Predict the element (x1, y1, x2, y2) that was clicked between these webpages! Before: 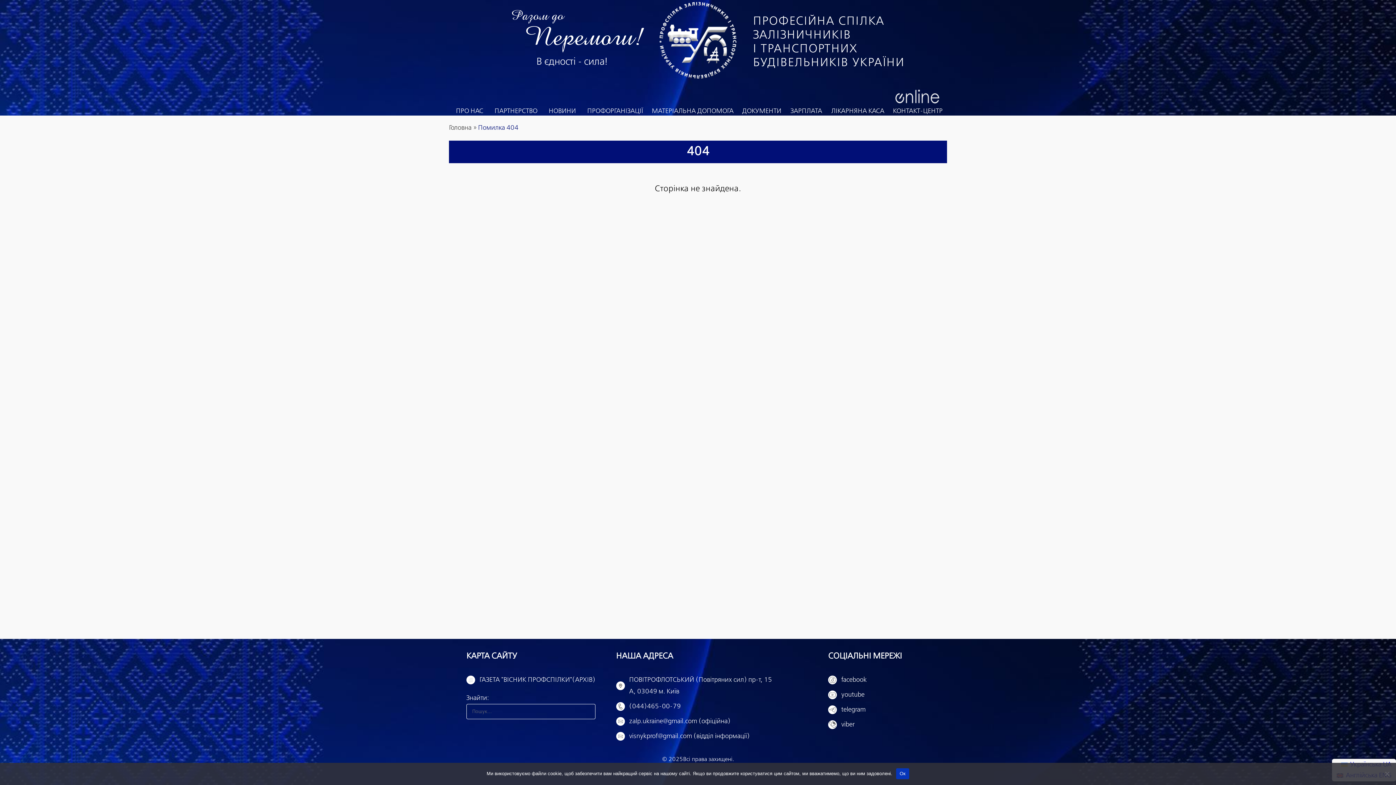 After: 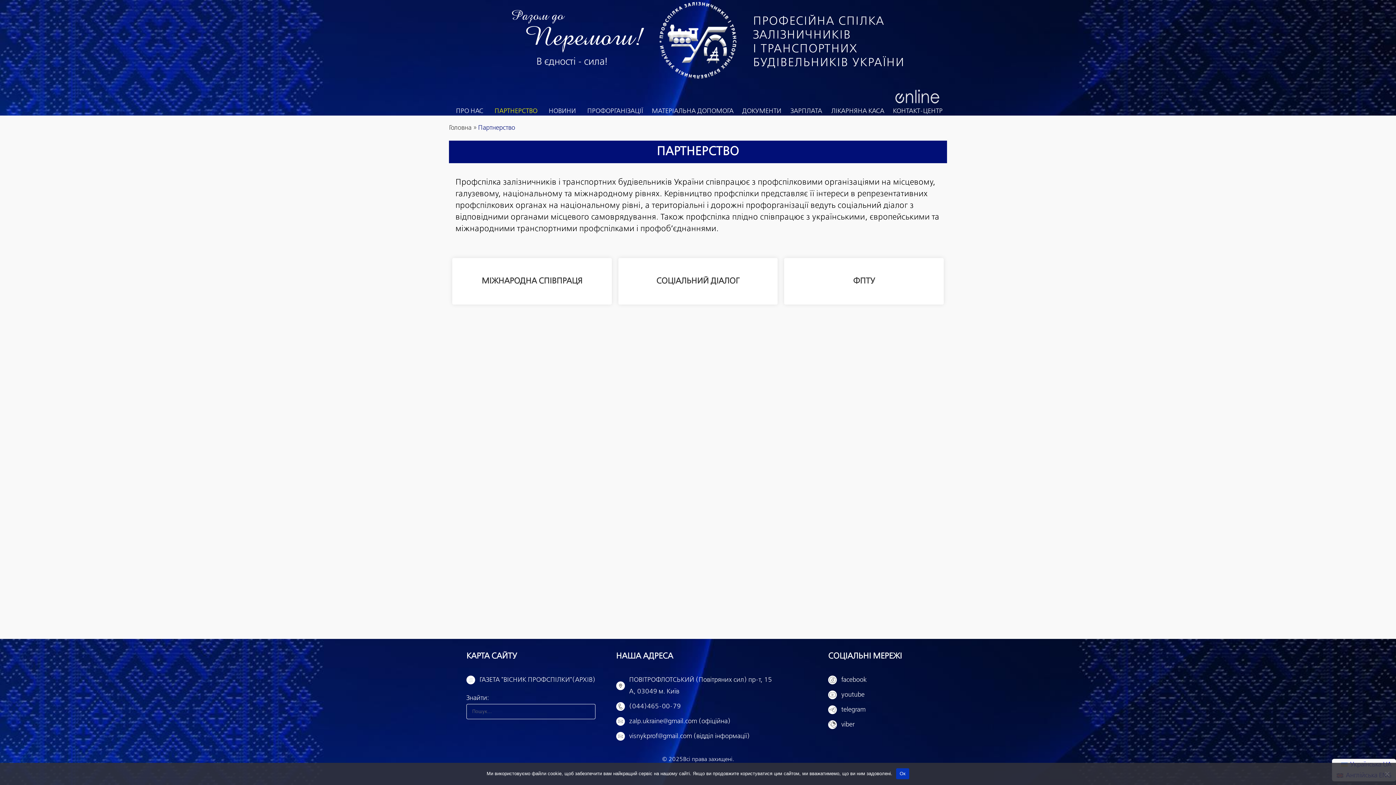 Action: label: ПАРТНЕРСТВО bbox: (490, 88, 541, 115)